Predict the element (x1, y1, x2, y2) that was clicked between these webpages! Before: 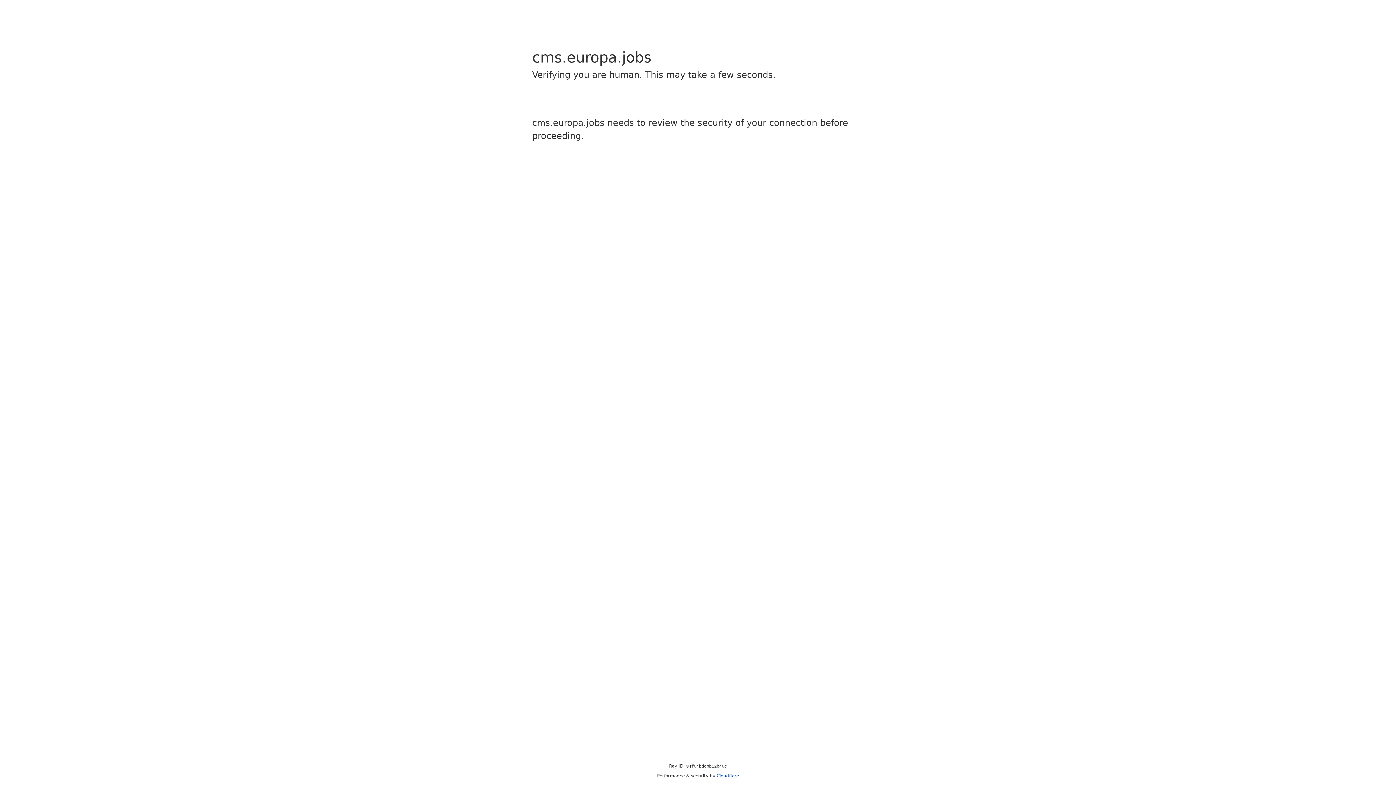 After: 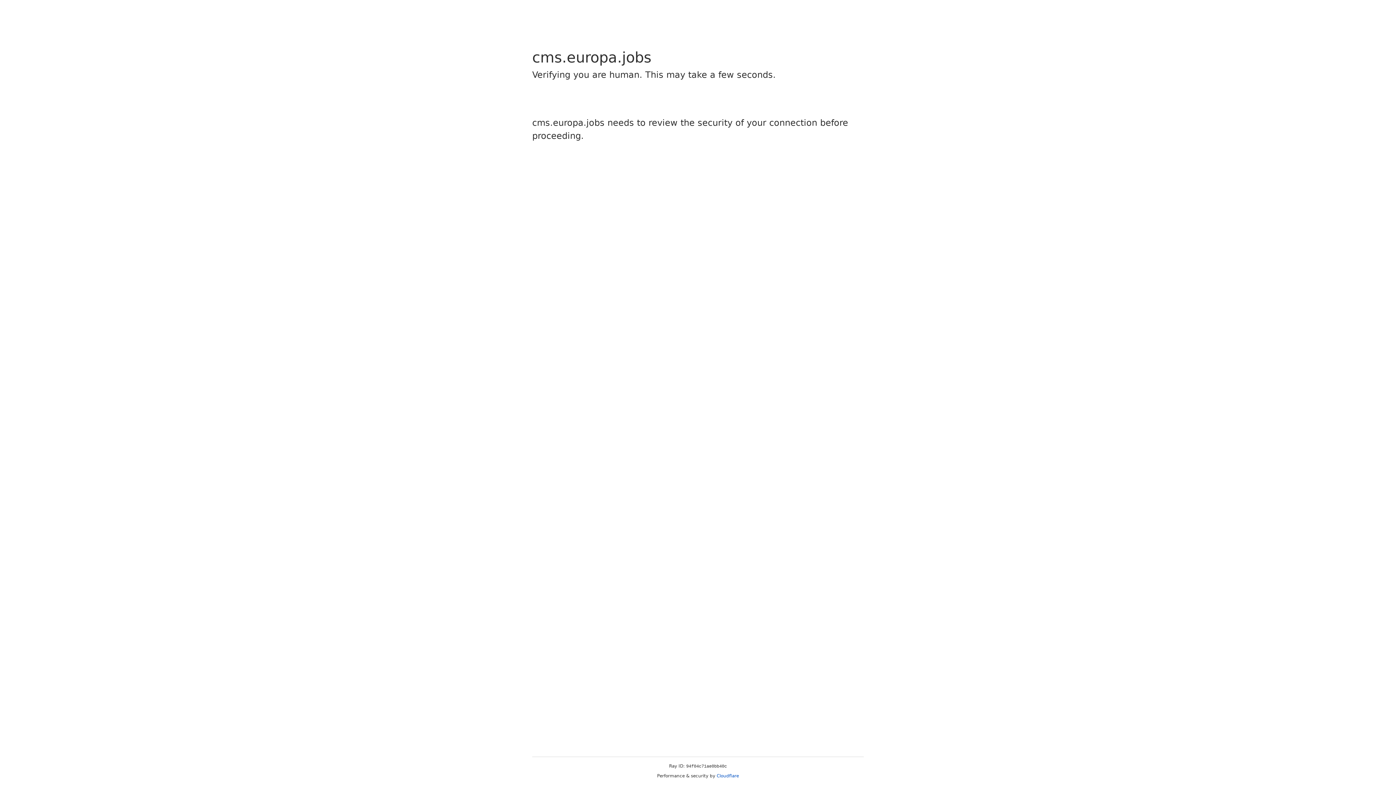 Action: label: Cloudflare bbox: (716, 773, 739, 778)